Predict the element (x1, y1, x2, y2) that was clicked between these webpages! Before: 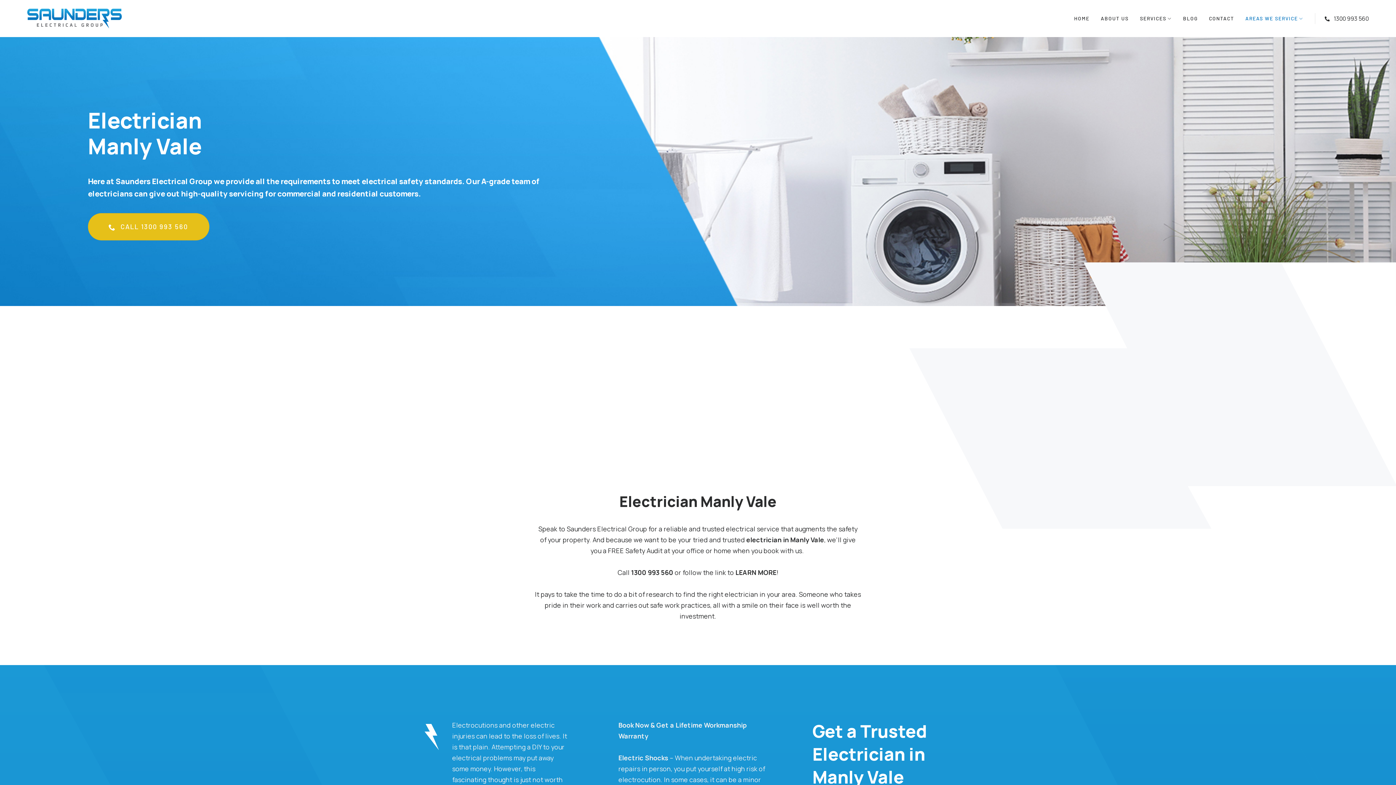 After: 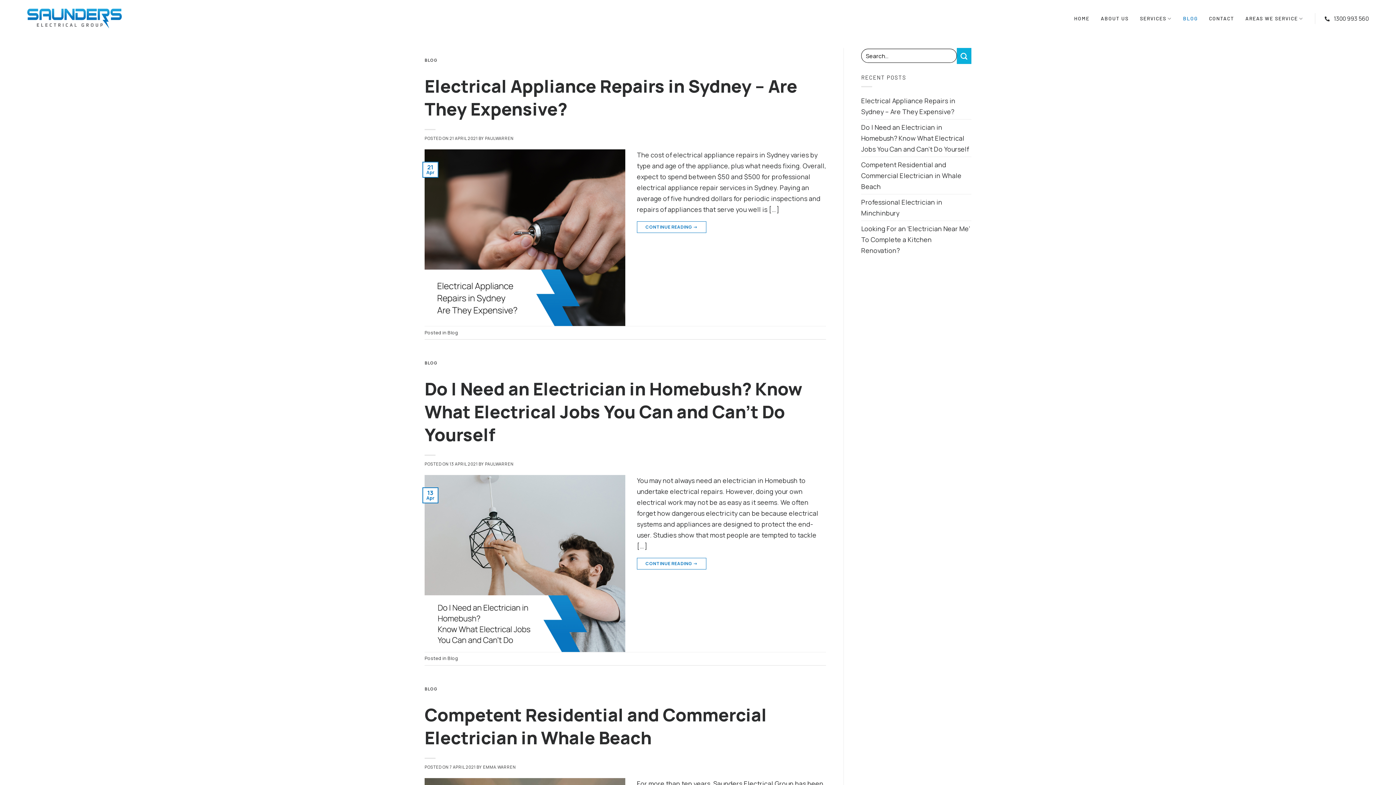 Action: label: BLOG bbox: (1183, 12, 1198, 25)